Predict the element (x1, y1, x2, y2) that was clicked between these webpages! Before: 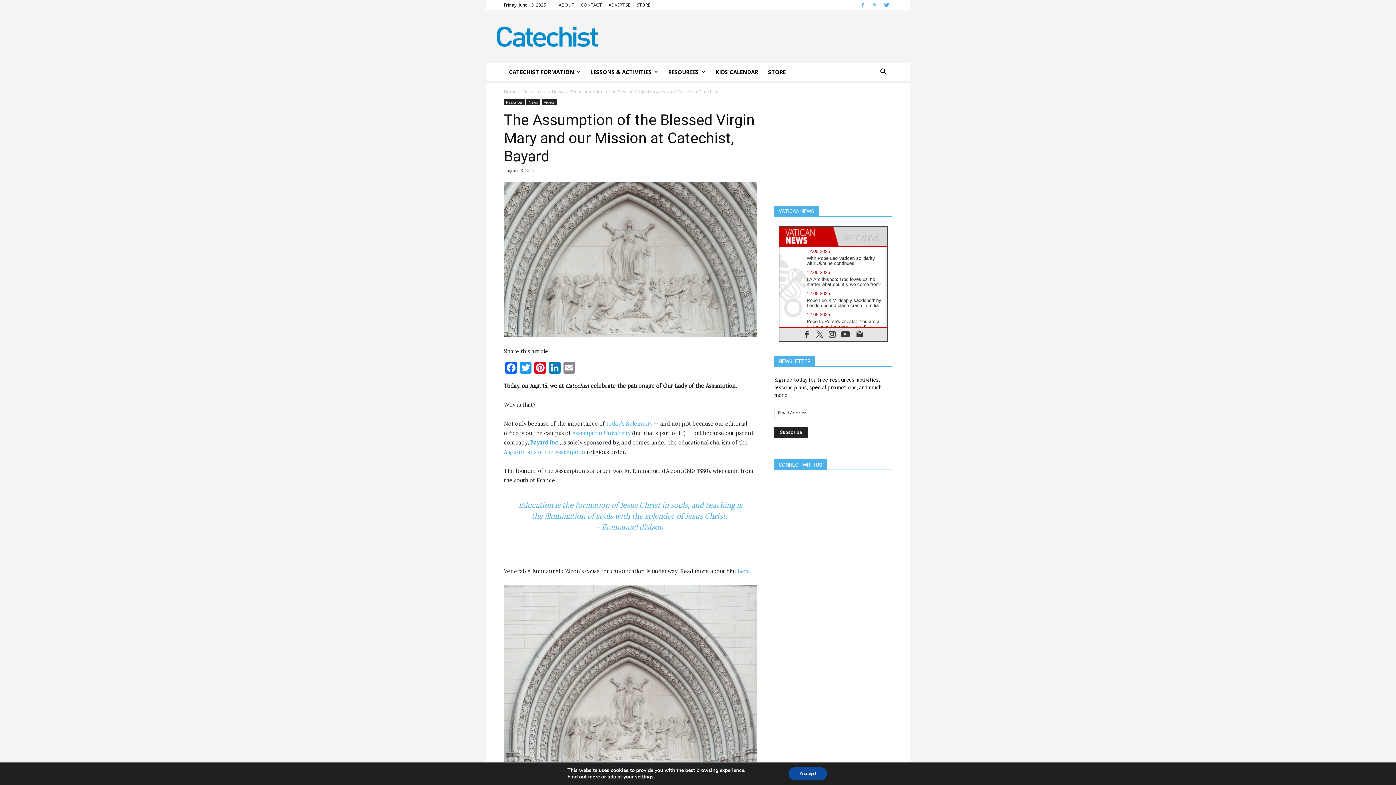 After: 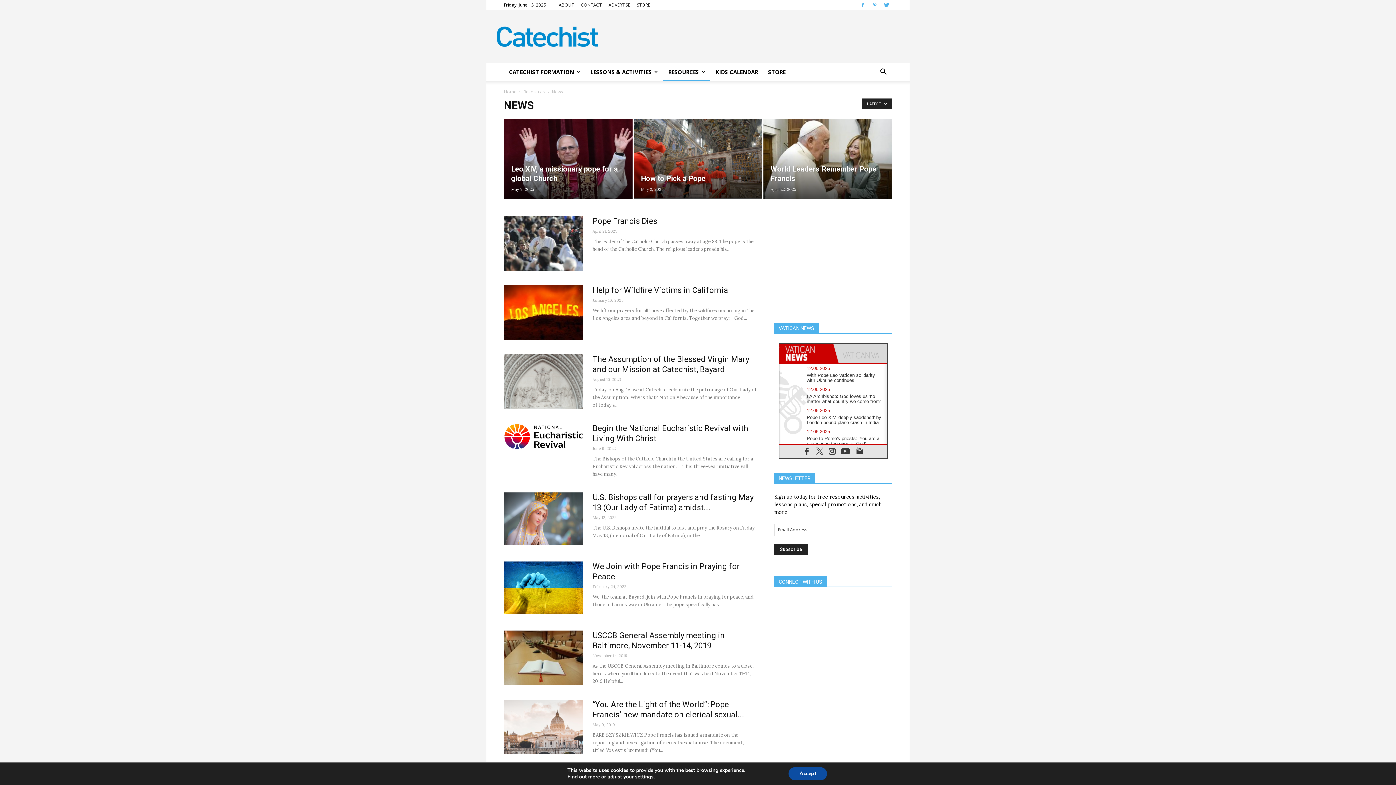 Action: label: News bbox: (552, 88, 563, 94)